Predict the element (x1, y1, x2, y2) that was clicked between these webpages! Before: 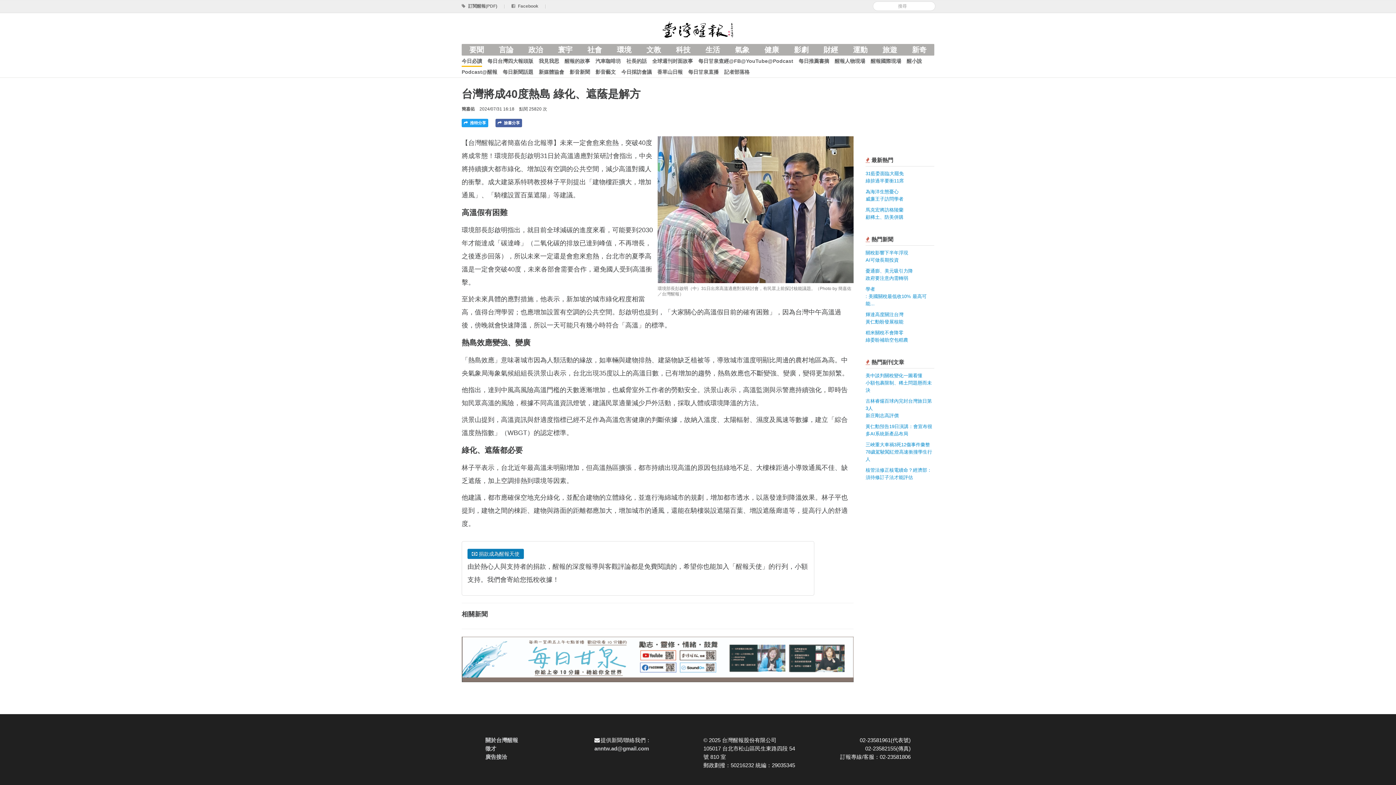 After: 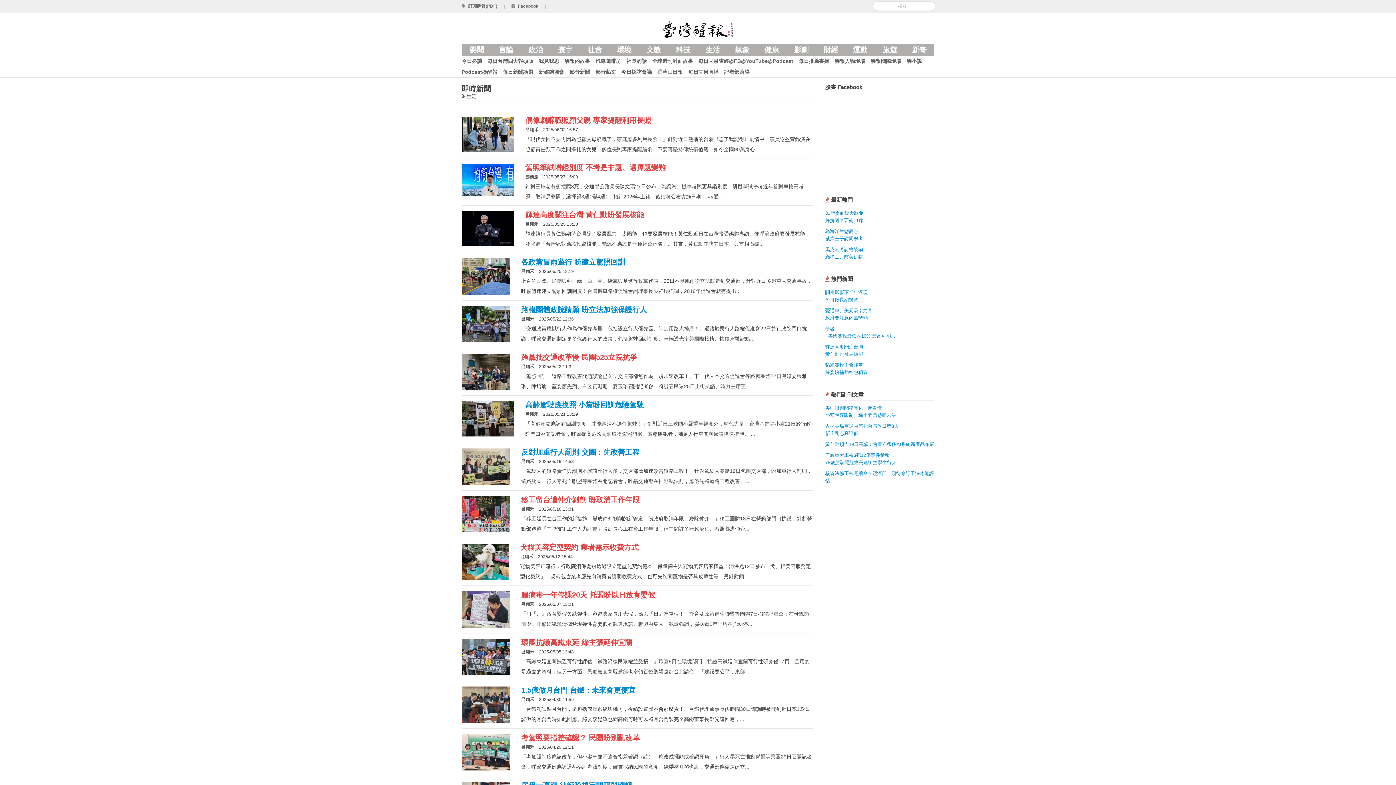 Action: bbox: (698, 44, 727, 55) label: 生活